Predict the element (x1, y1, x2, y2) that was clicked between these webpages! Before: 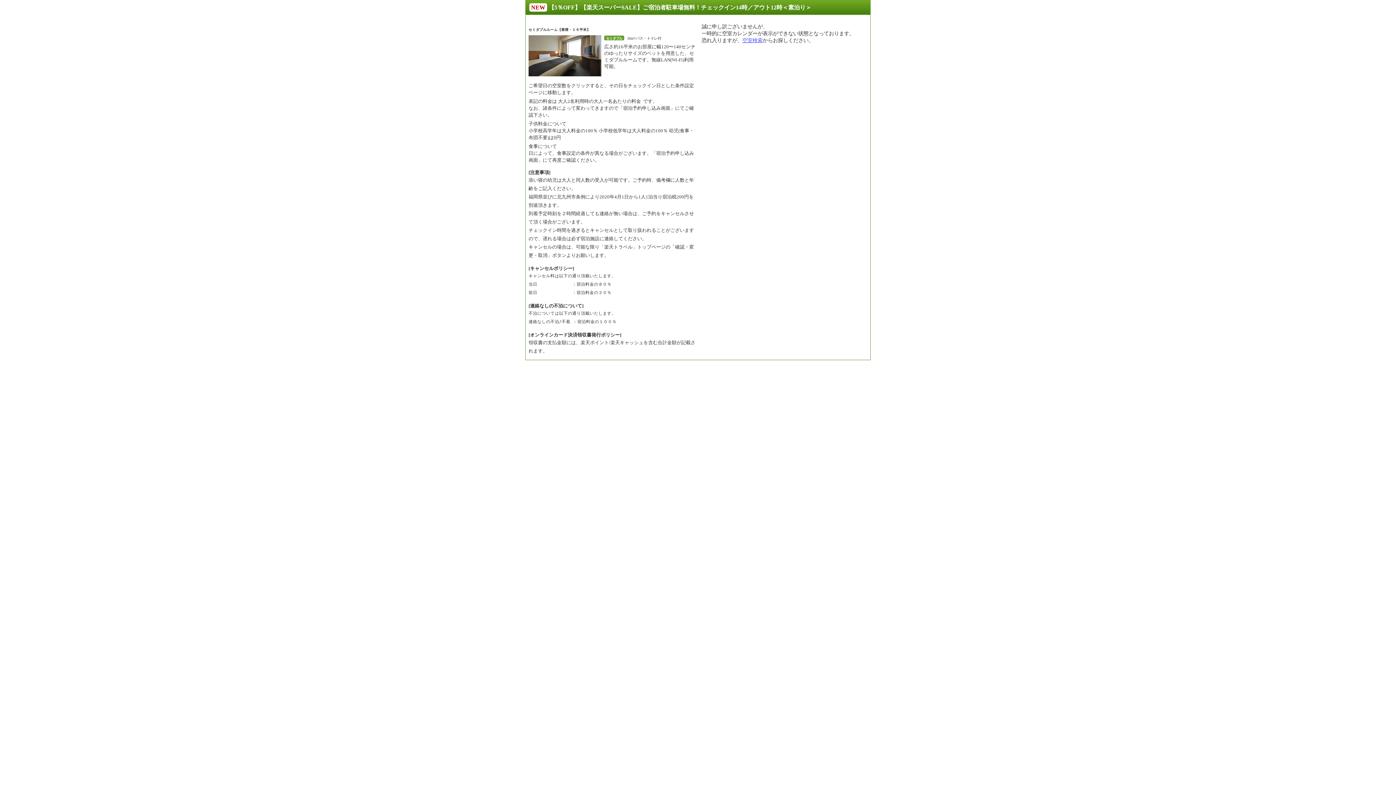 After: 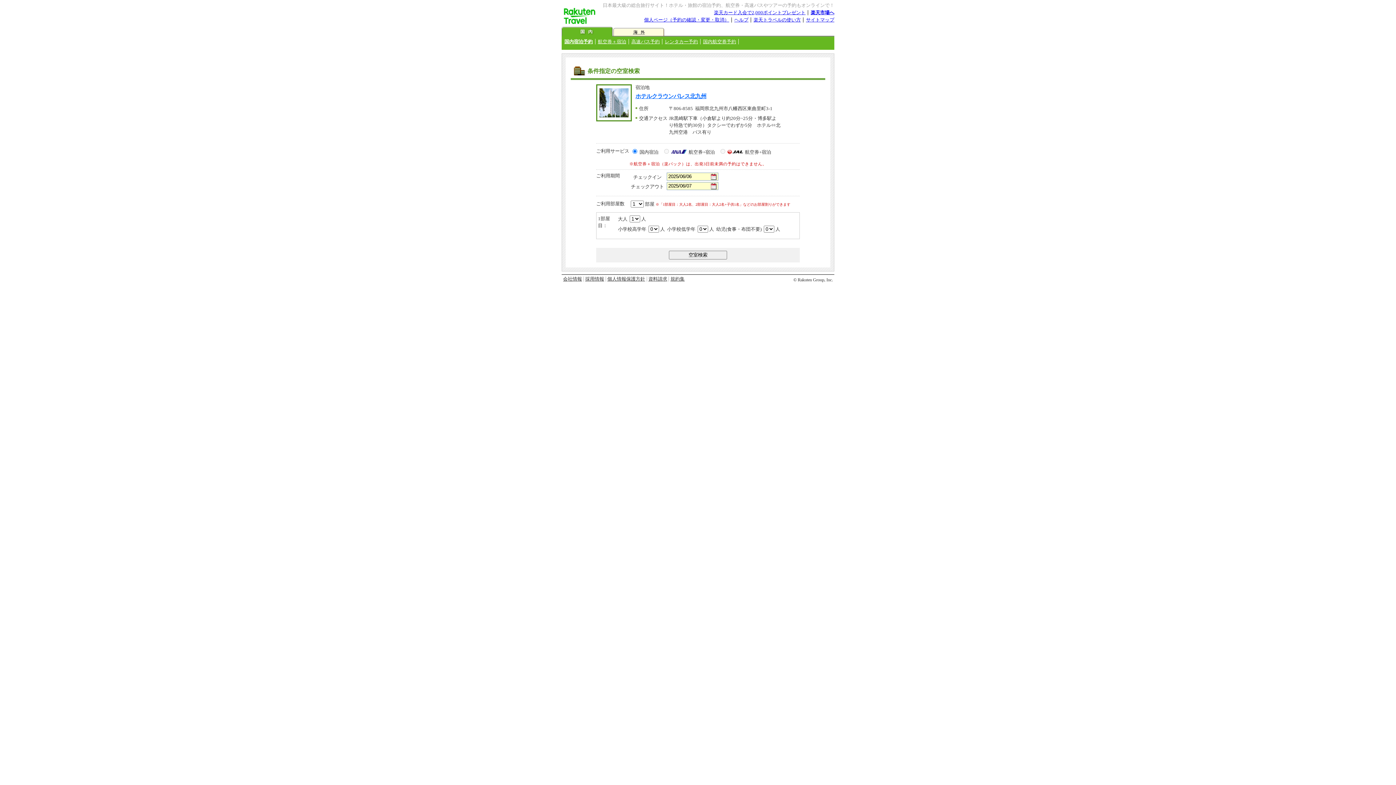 Action: label: 空室検索 bbox: (742, 37, 762, 43)